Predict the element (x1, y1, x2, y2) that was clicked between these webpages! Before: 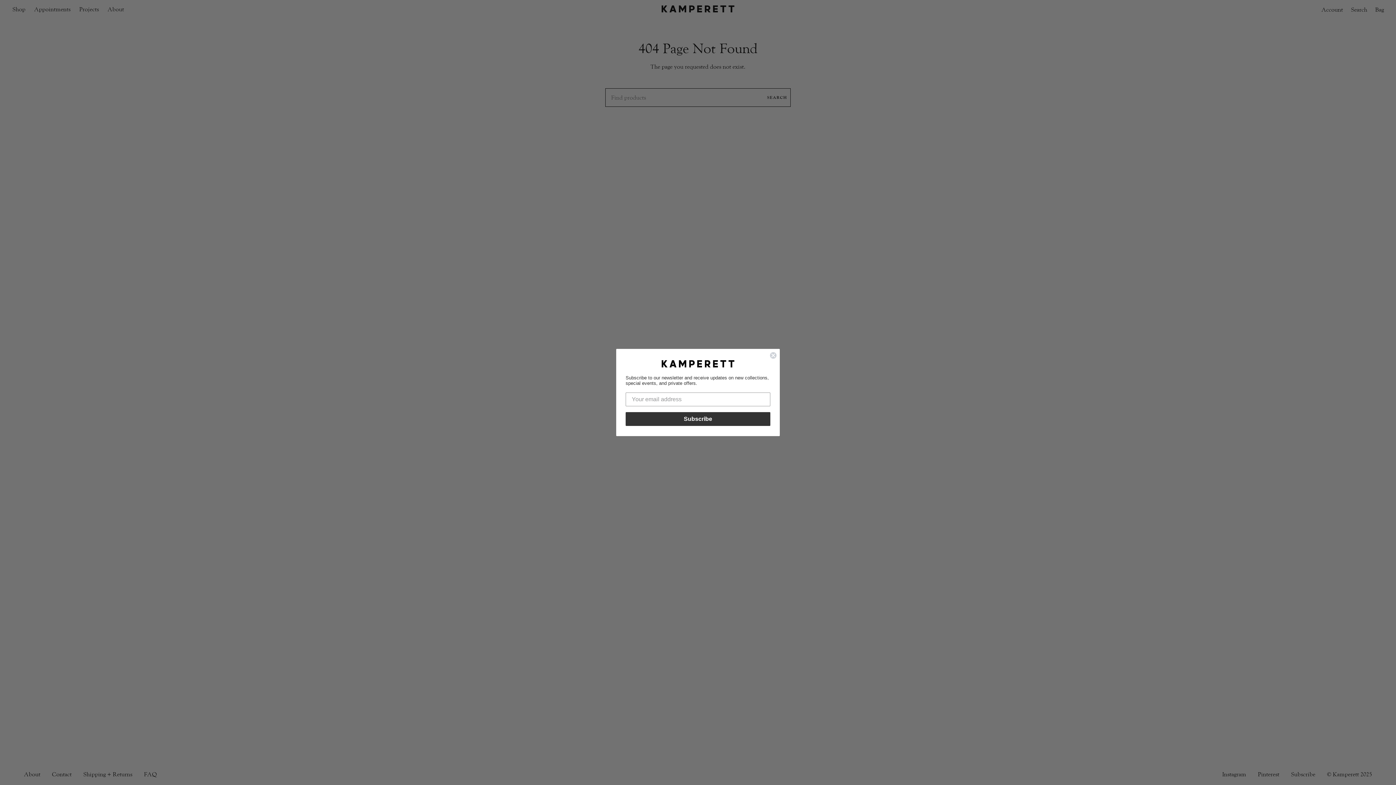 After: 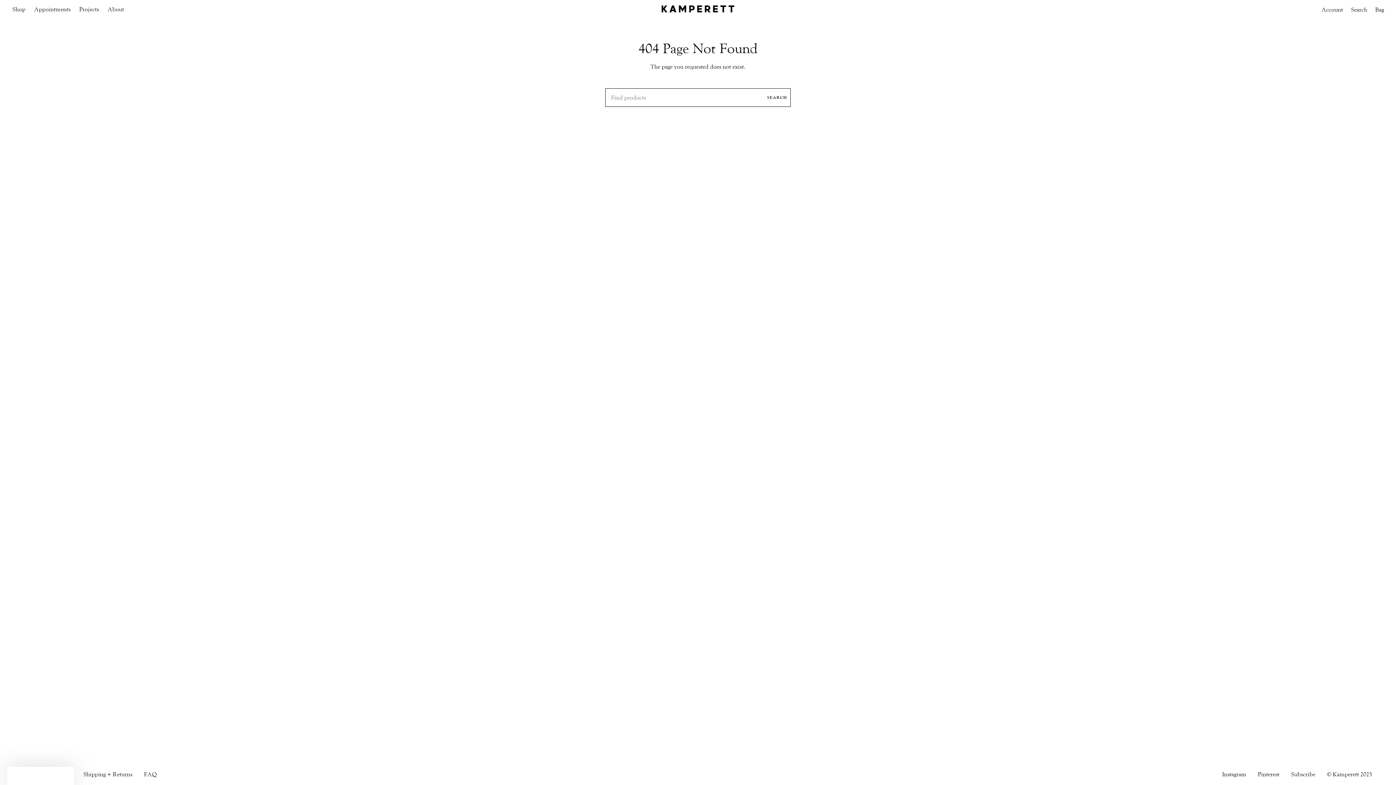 Action: bbox: (769, 352, 777, 359) label: Close dialog